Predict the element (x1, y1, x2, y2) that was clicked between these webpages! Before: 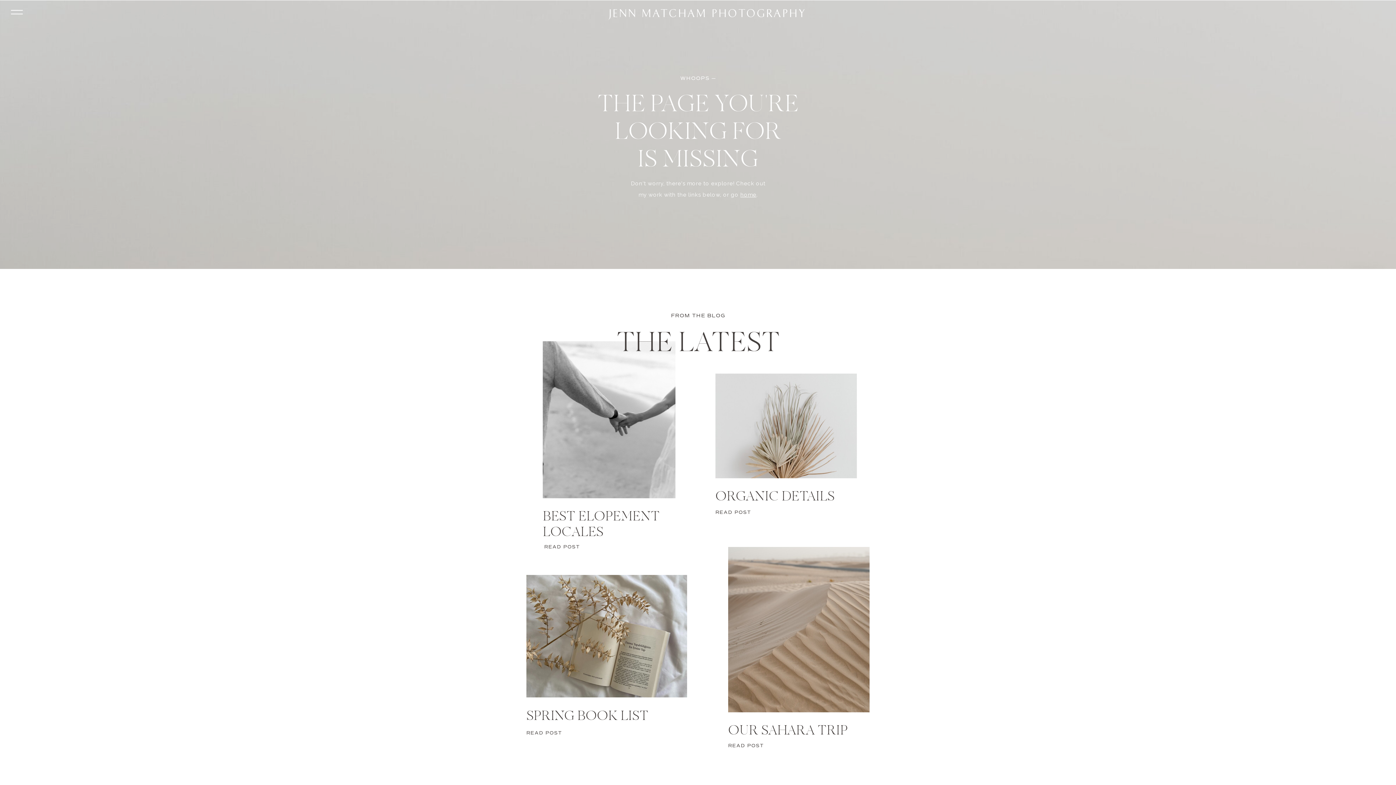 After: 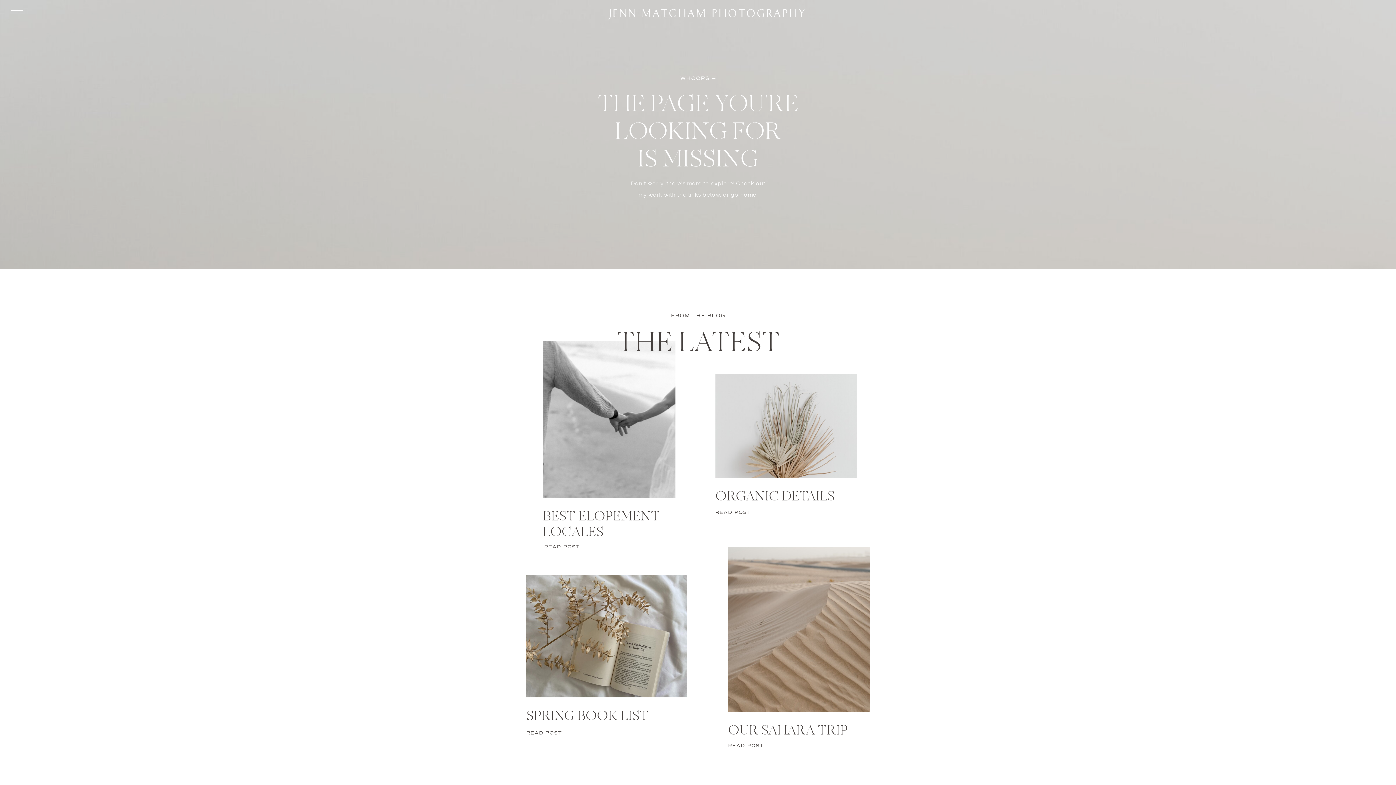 Action: label: READ POST bbox: (542, 544, 581, 554)